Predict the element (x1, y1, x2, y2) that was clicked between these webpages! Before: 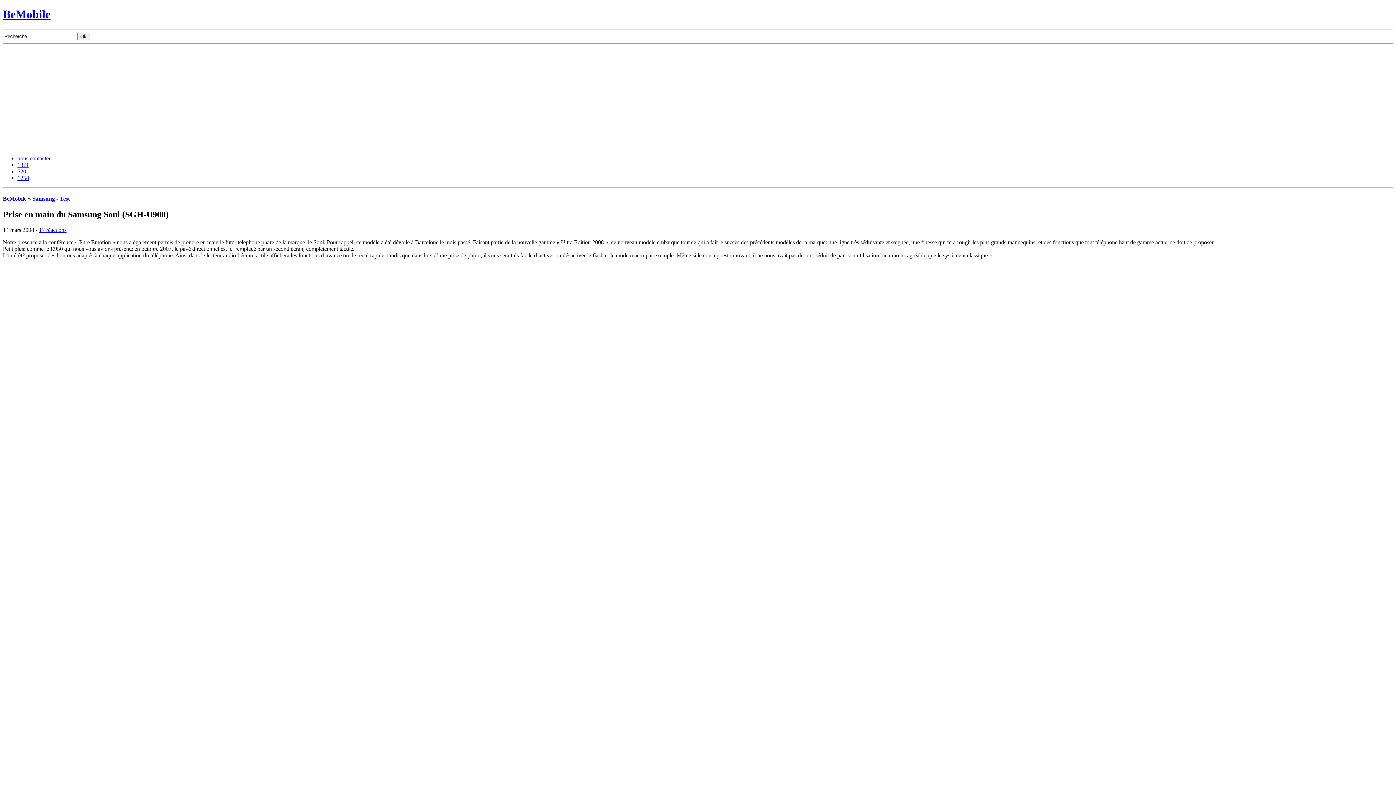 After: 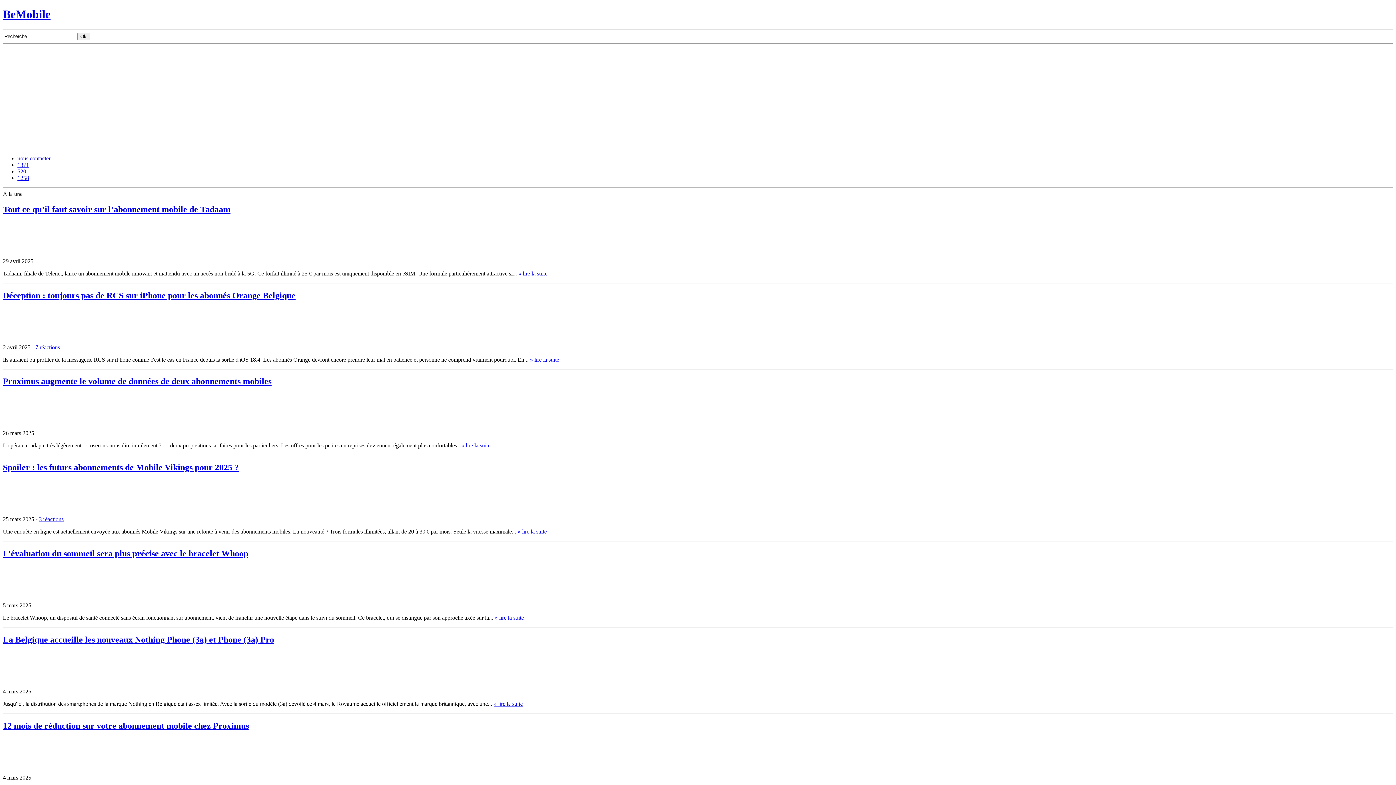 Action: bbox: (2, 195, 26, 201) label: BeMobile